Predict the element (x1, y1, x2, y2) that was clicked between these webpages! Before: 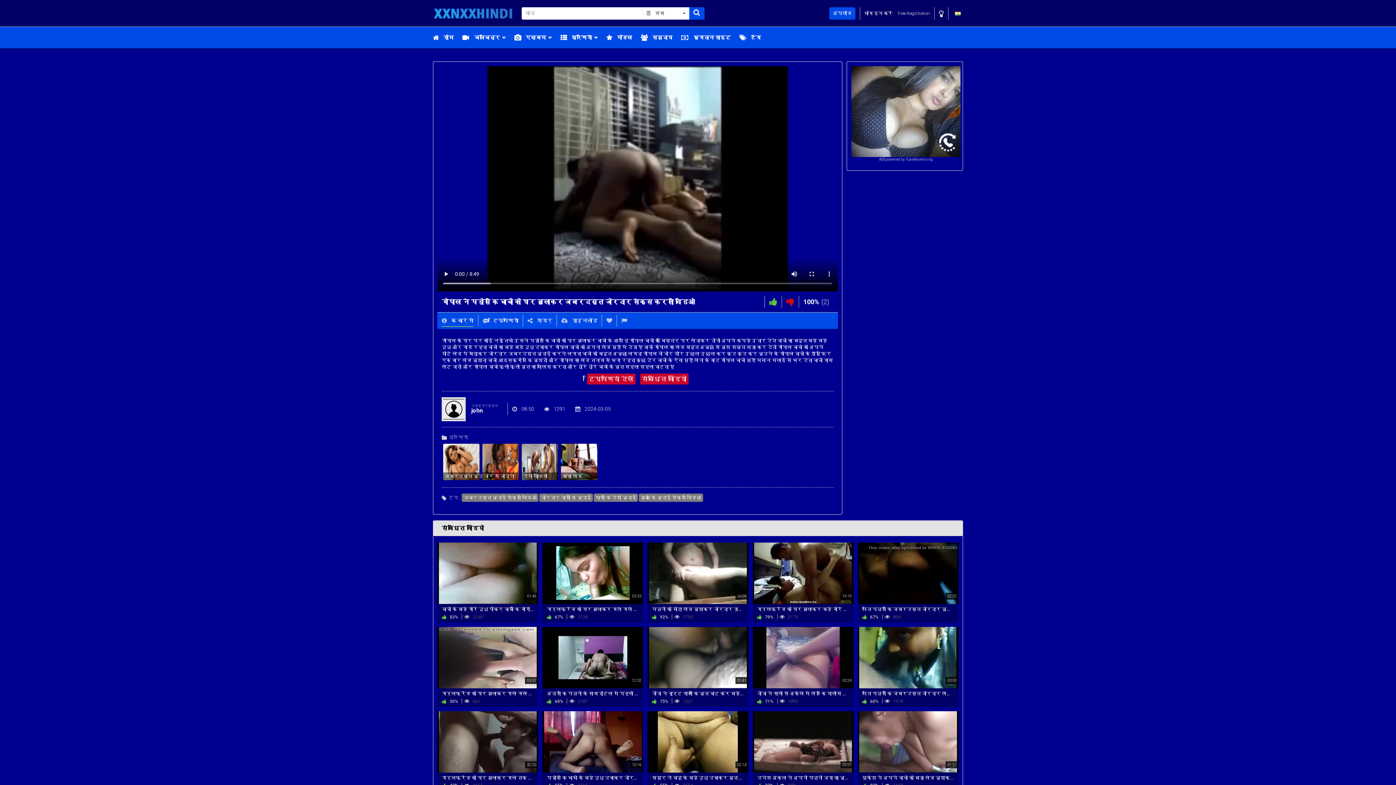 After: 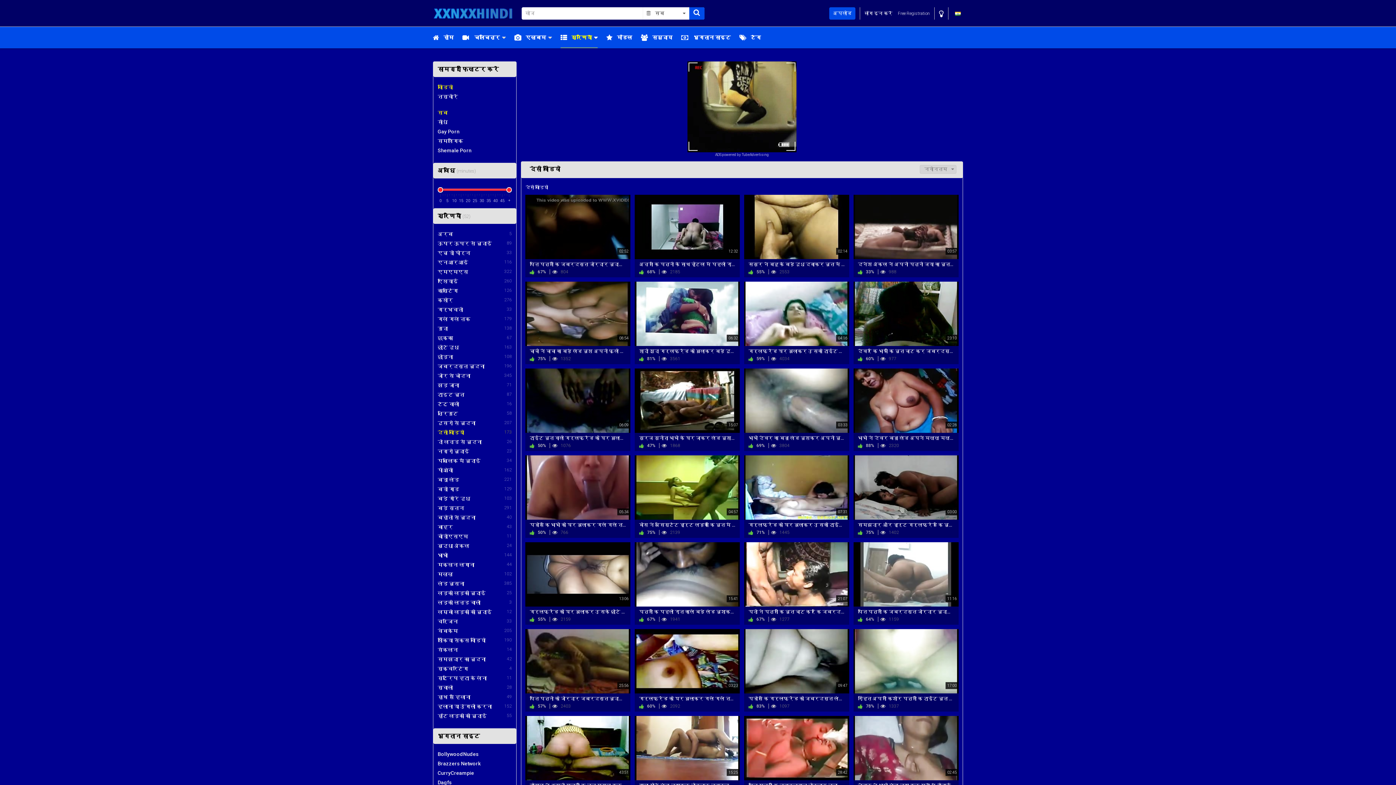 Action: label: 

देसी वीडियो bbox: (521, 443, 558, 480)